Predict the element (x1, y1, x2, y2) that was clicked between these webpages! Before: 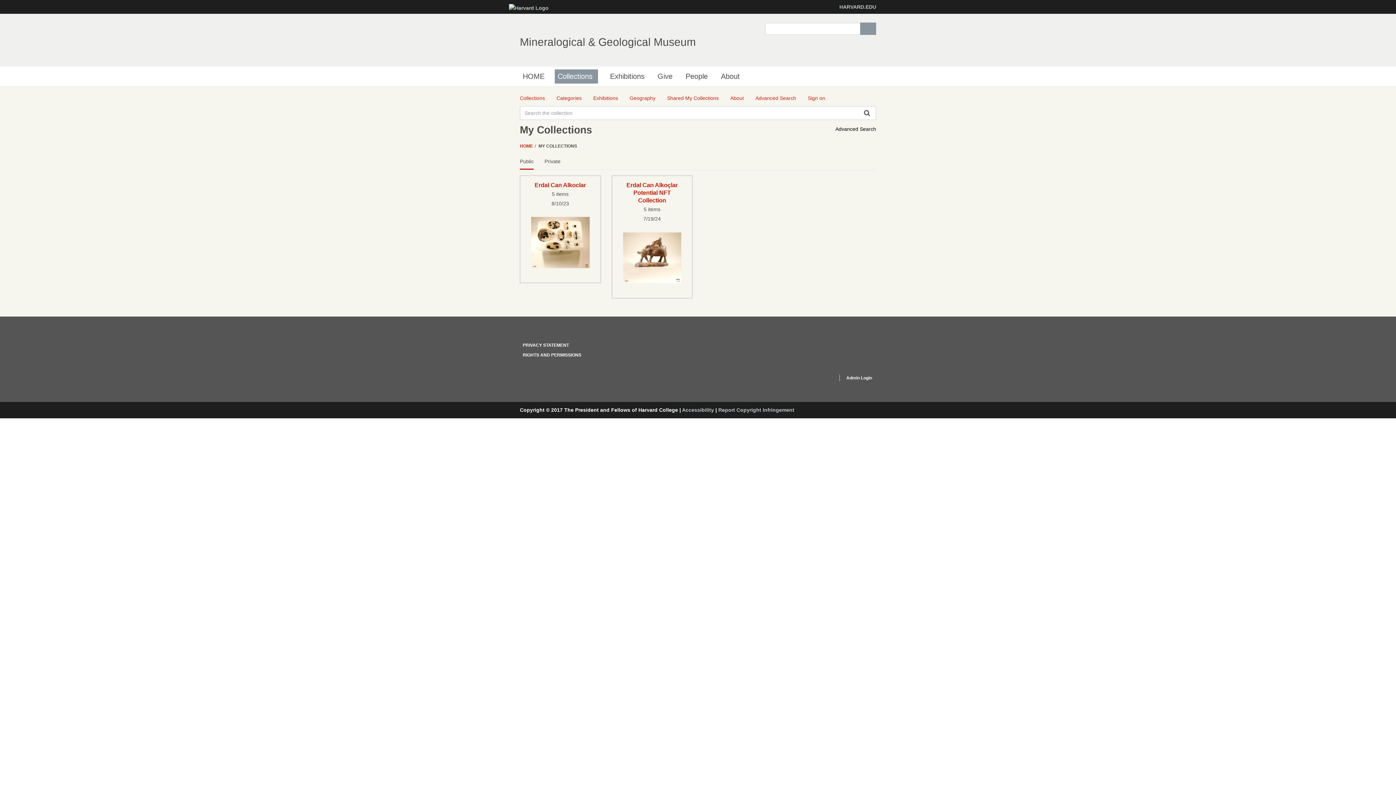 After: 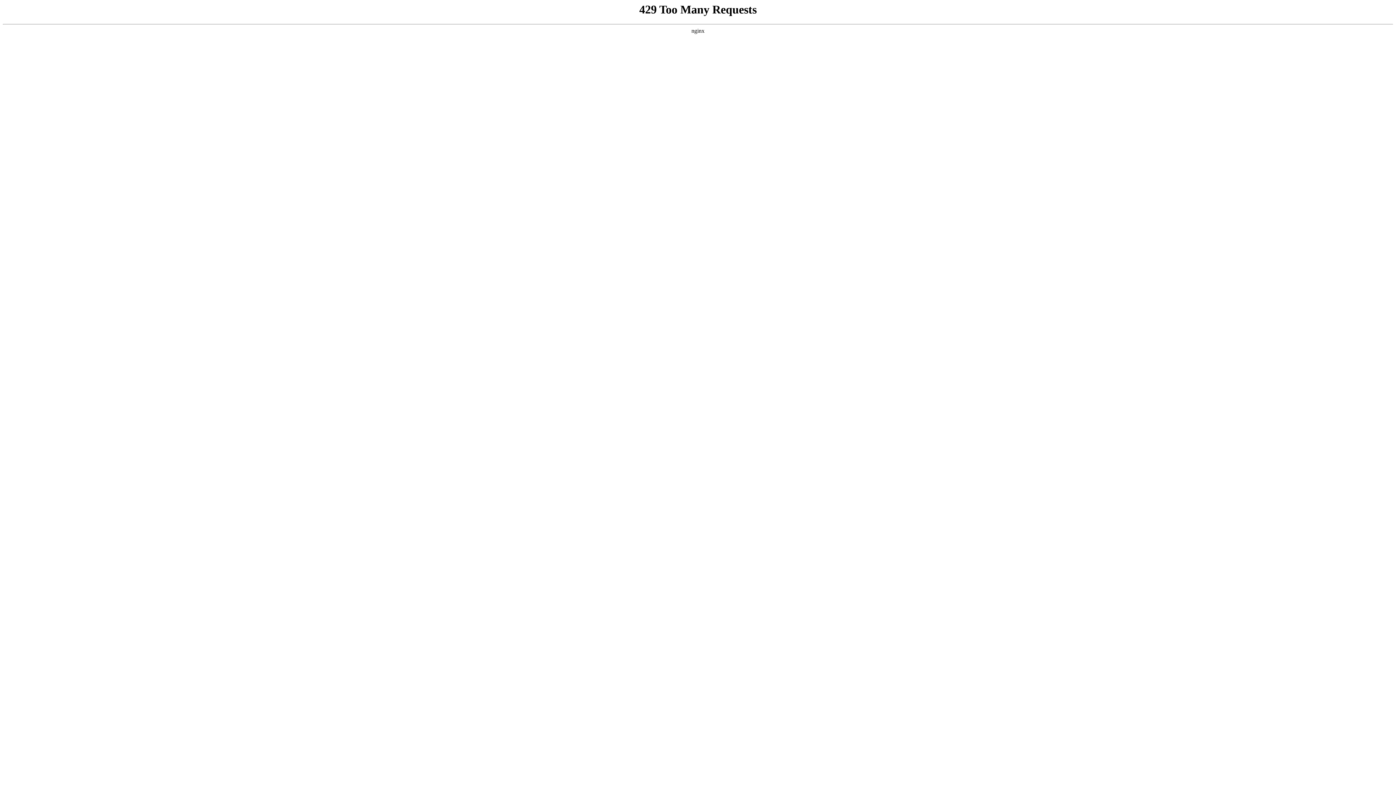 Action: bbox: (718, 407, 794, 413) label: Report Copyright Infringement